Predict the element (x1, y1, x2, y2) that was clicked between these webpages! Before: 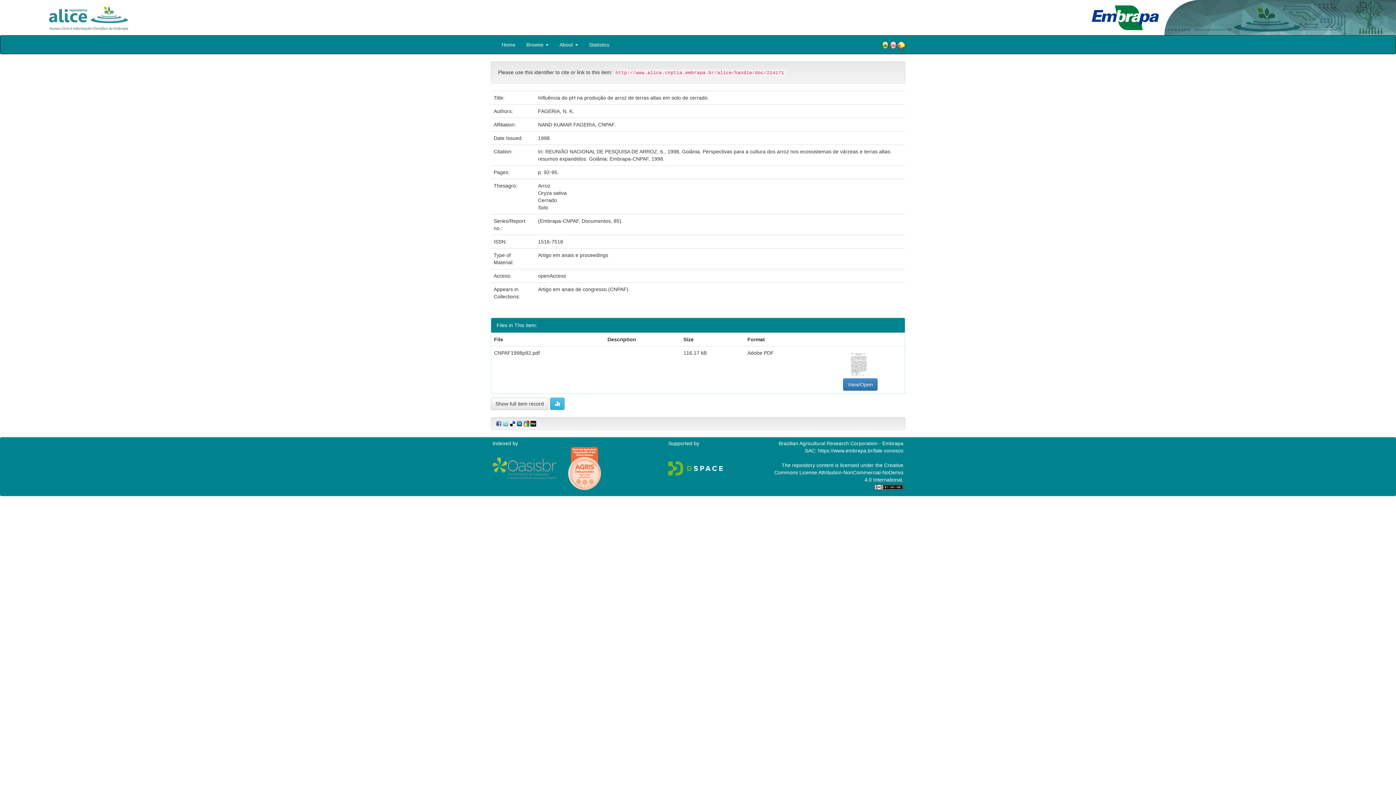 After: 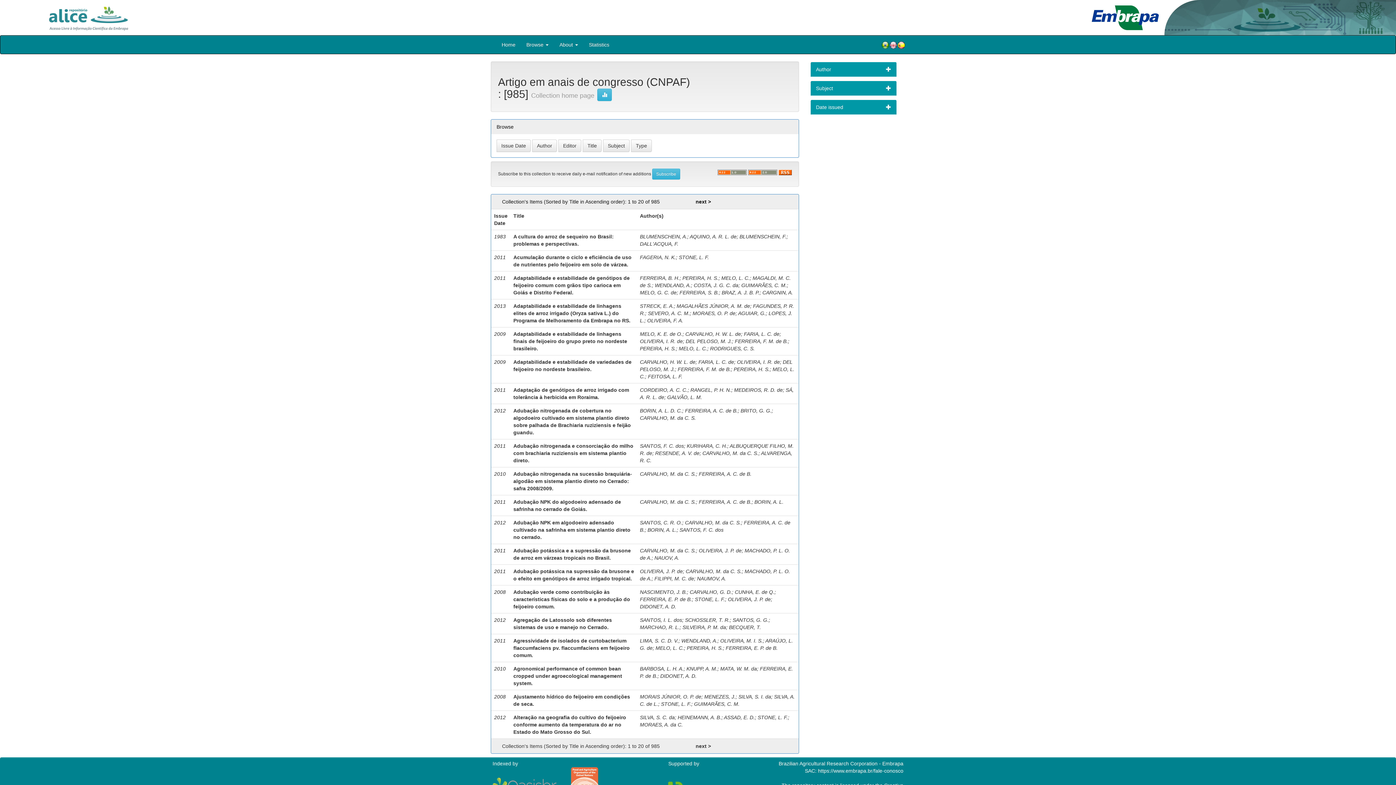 Action: label: Artigo em anais de congresso (CNPAF) bbox: (538, 286, 628, 292)